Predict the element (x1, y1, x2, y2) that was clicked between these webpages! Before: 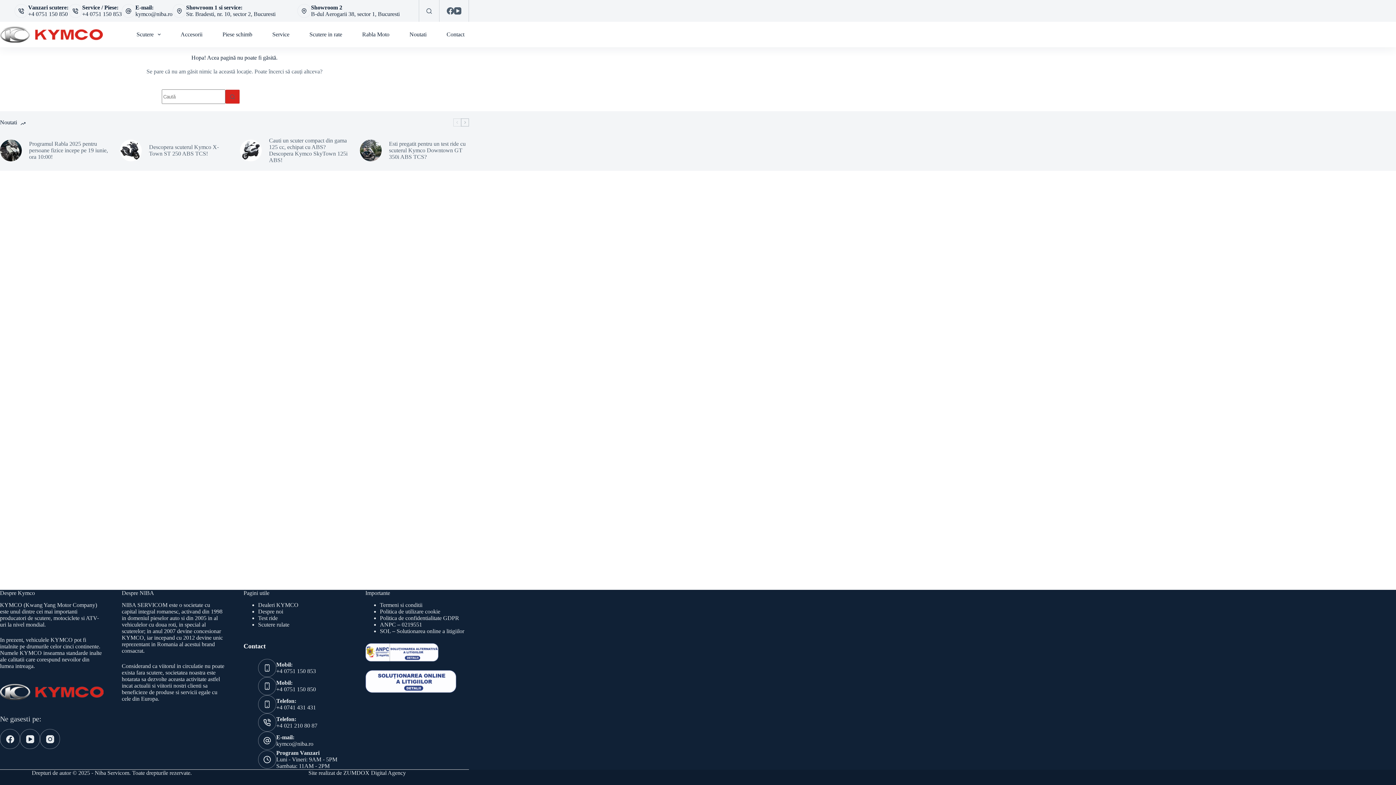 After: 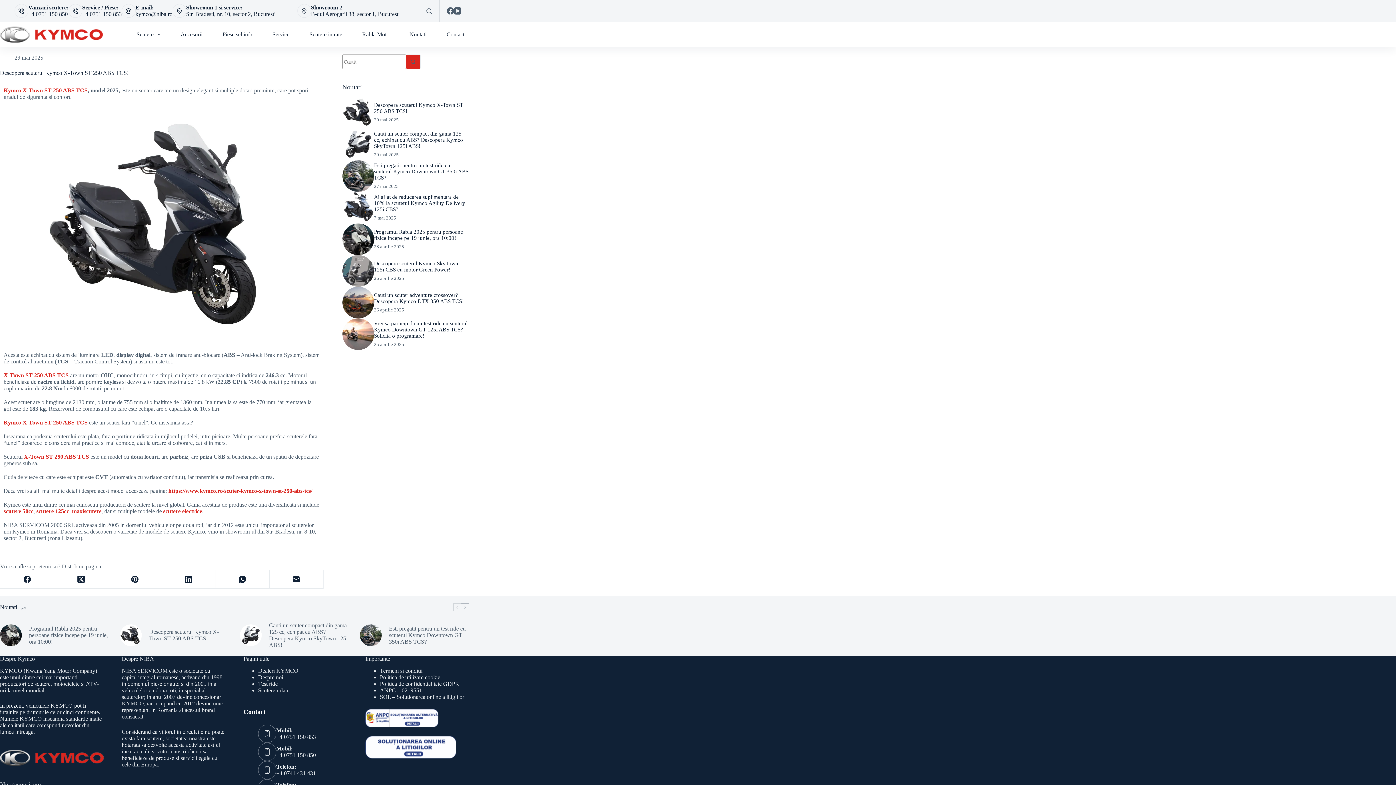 Action: bbox: (149, 144, 229, 157) label: Descopera scuterul Kymco X-Town ST 250 ABS TCS!